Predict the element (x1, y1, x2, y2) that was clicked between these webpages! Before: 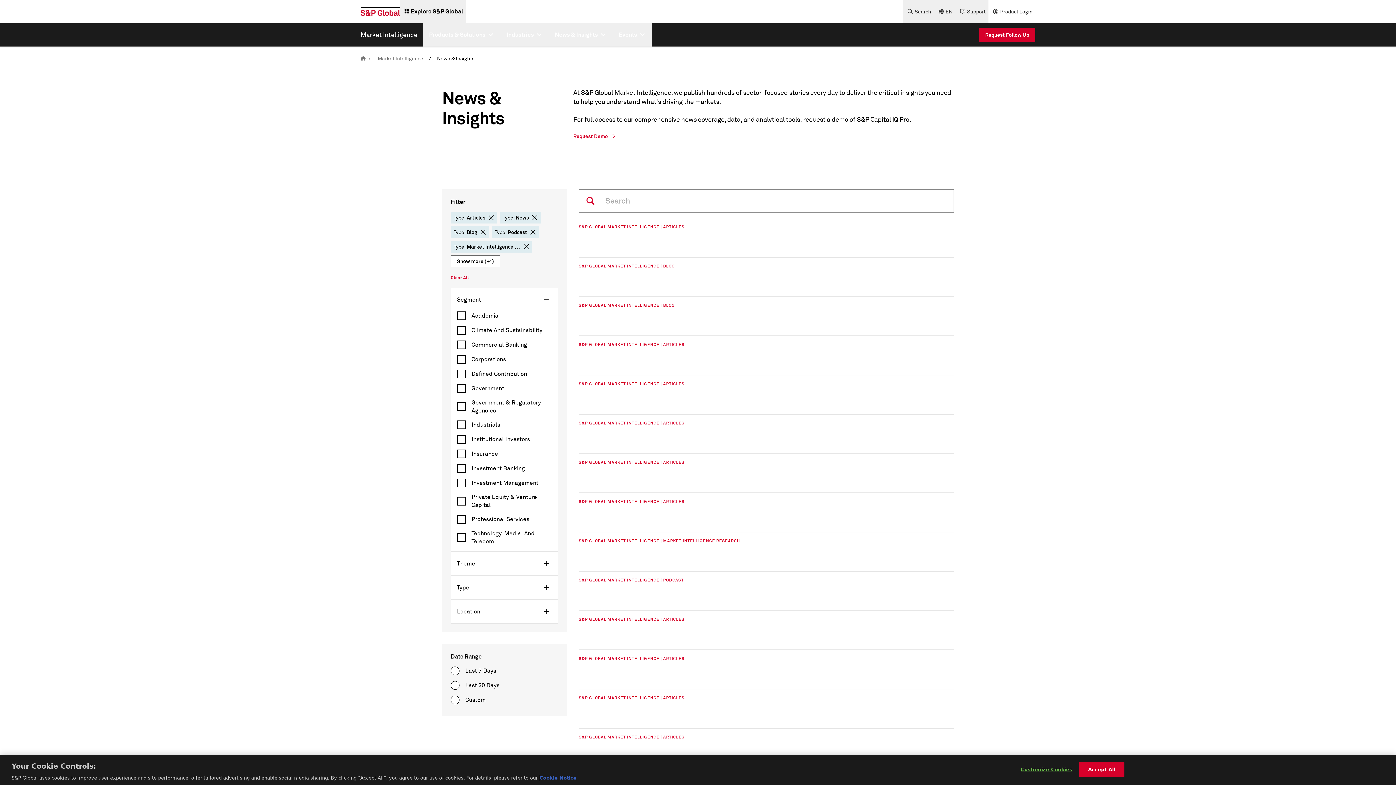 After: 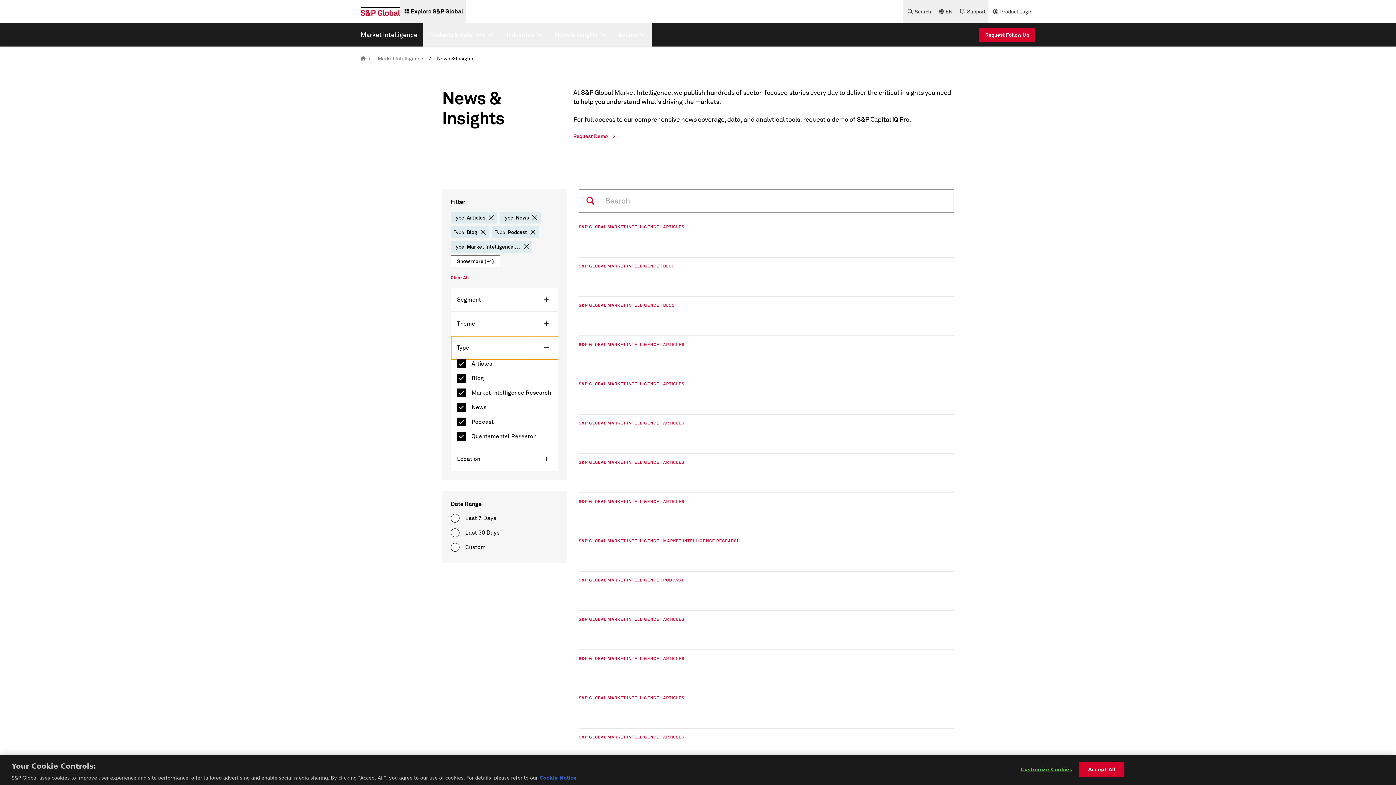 Action: label: Type bbox: (451, 576, 558, 599)